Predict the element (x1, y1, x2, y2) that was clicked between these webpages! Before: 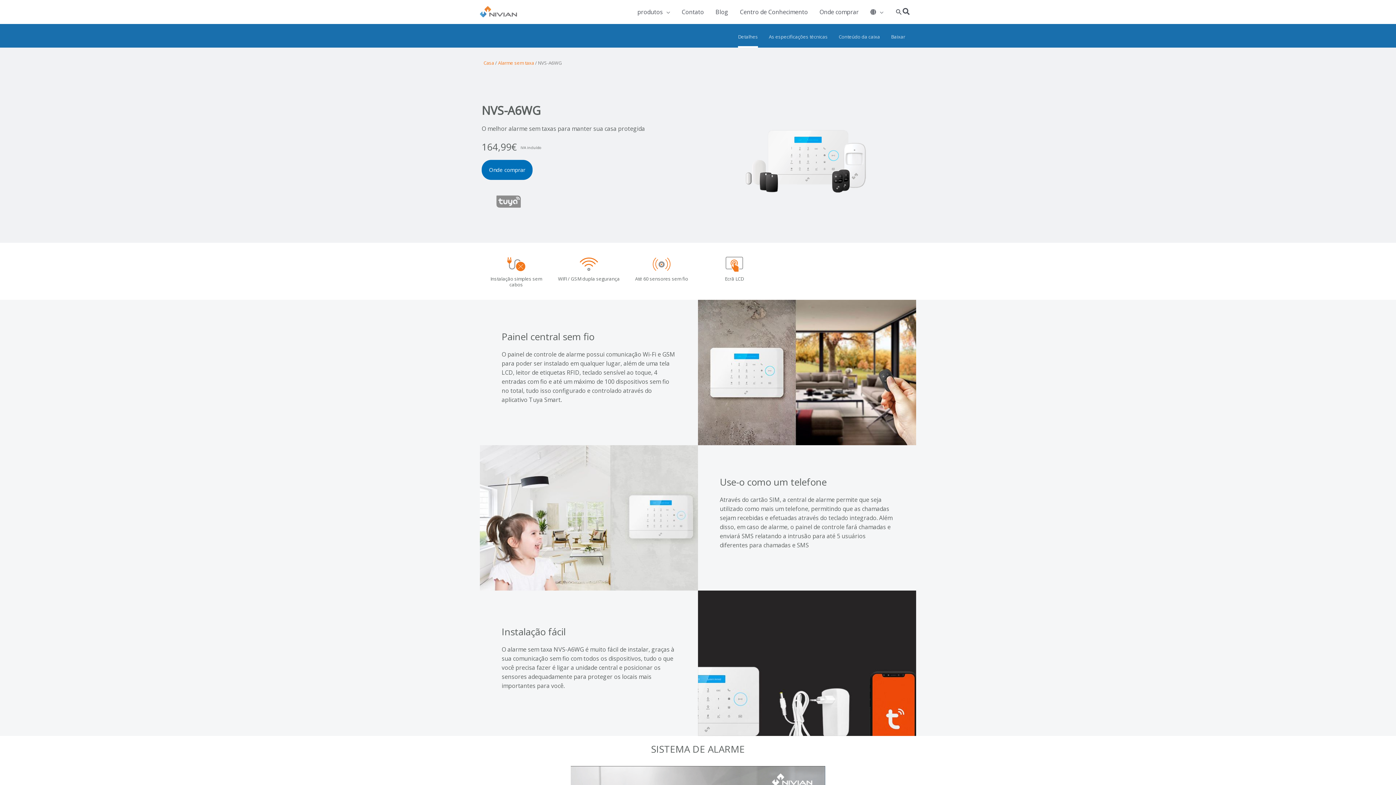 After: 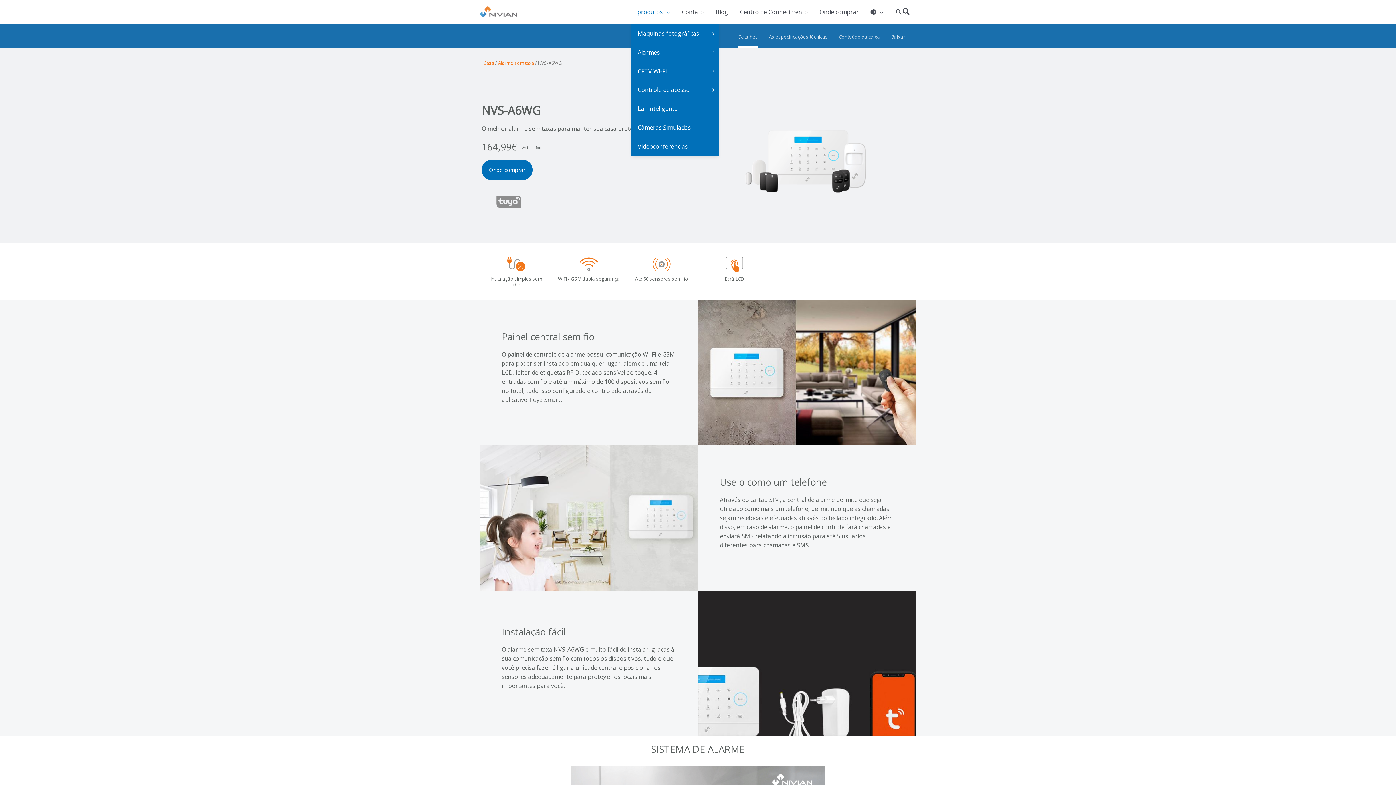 Action: bbox: (631, 0, 676, 23) label: produtos